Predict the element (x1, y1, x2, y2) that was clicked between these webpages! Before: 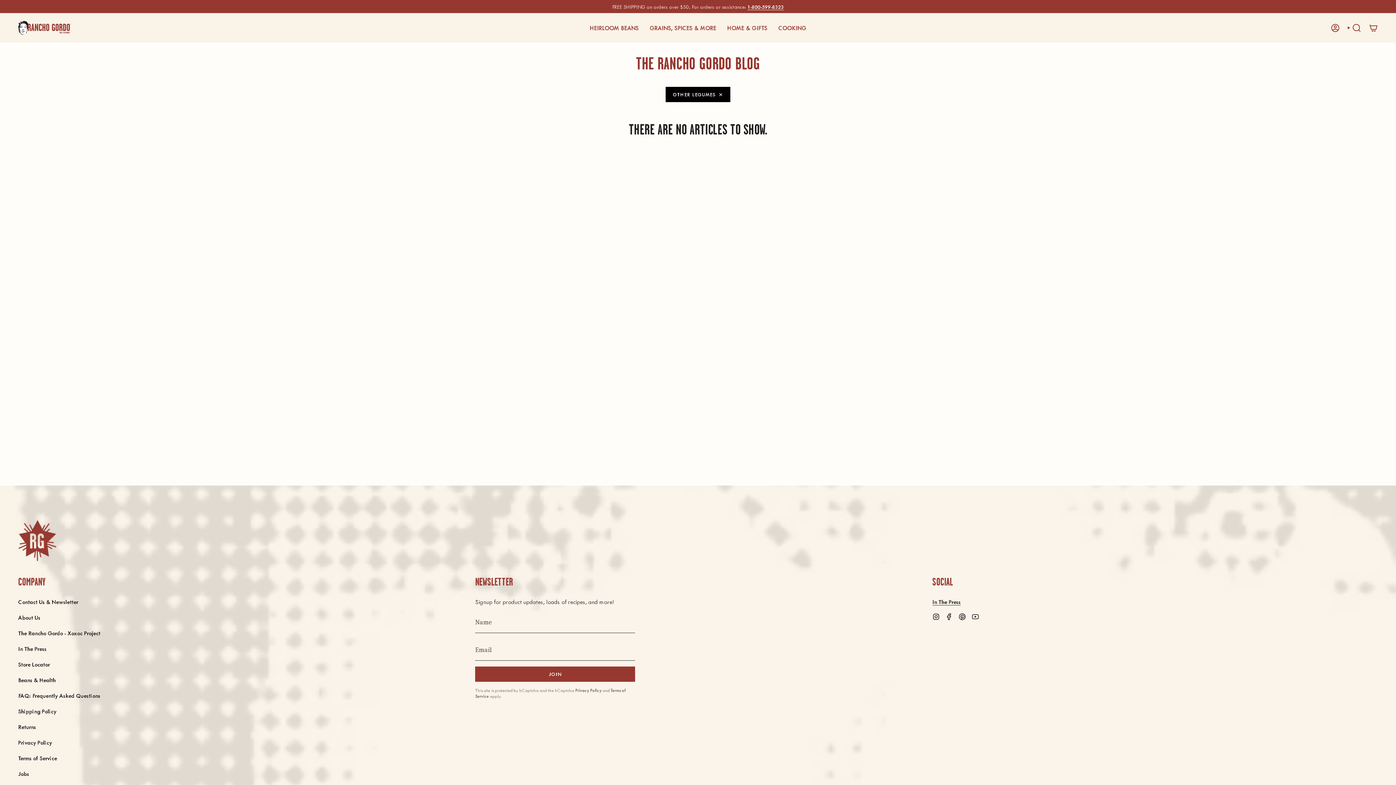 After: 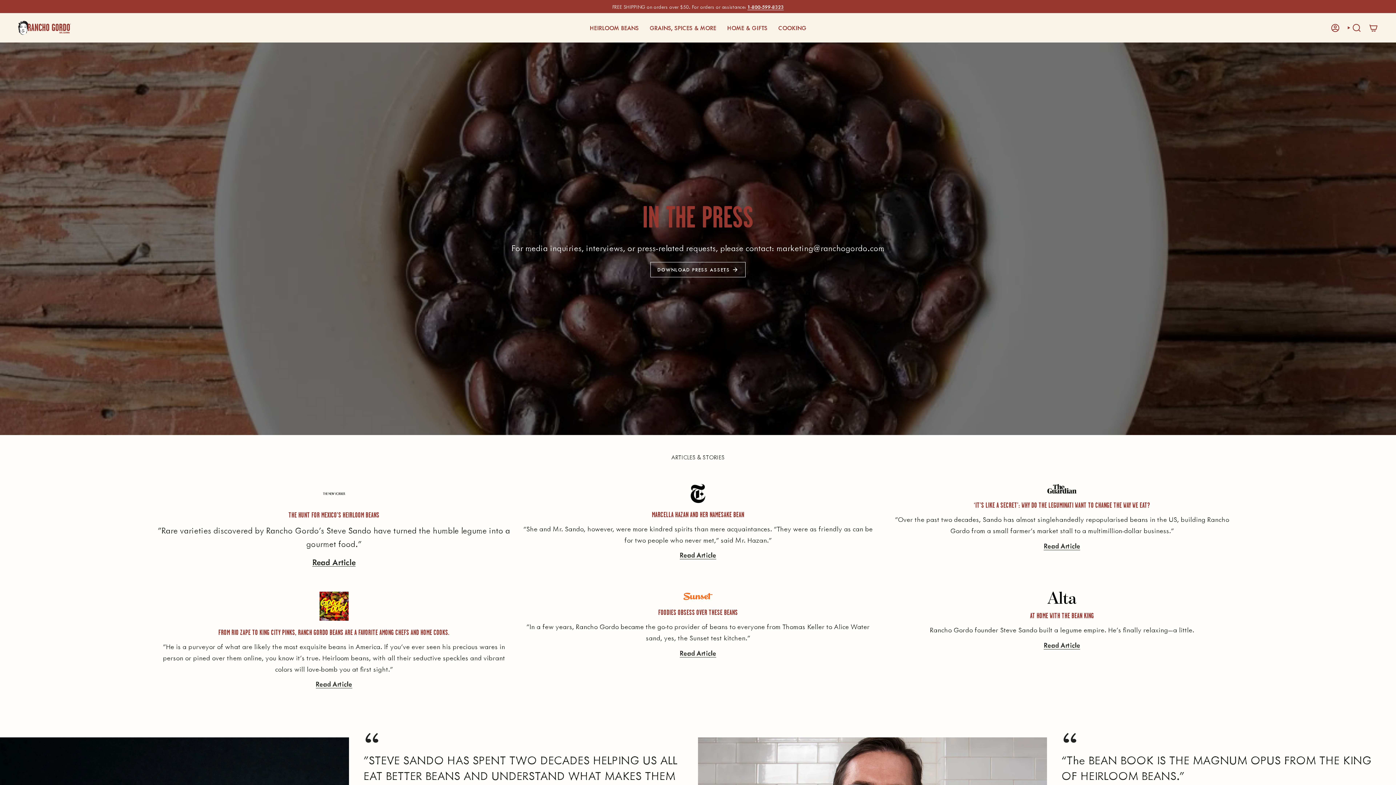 Action: bbox: (18, 645, 46, 652) label: In The Press